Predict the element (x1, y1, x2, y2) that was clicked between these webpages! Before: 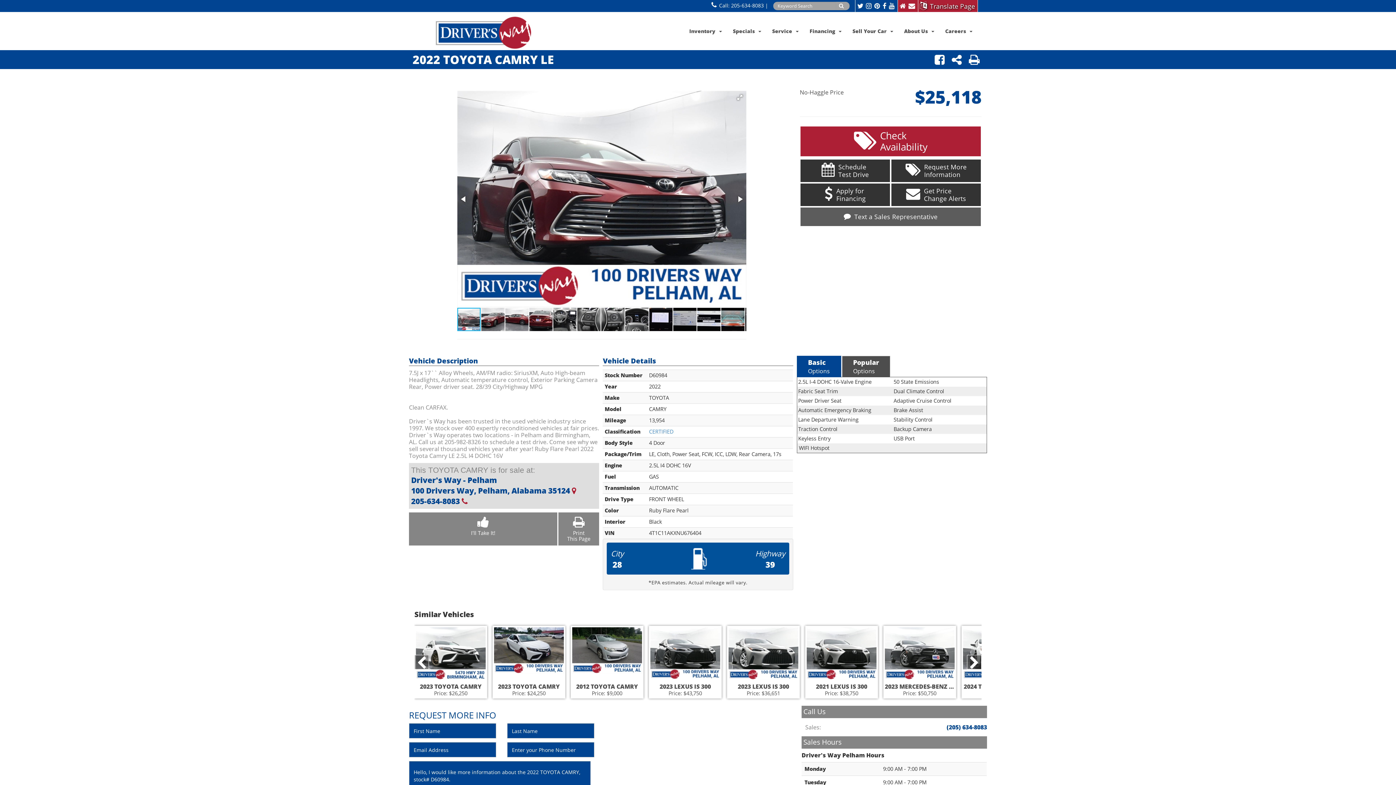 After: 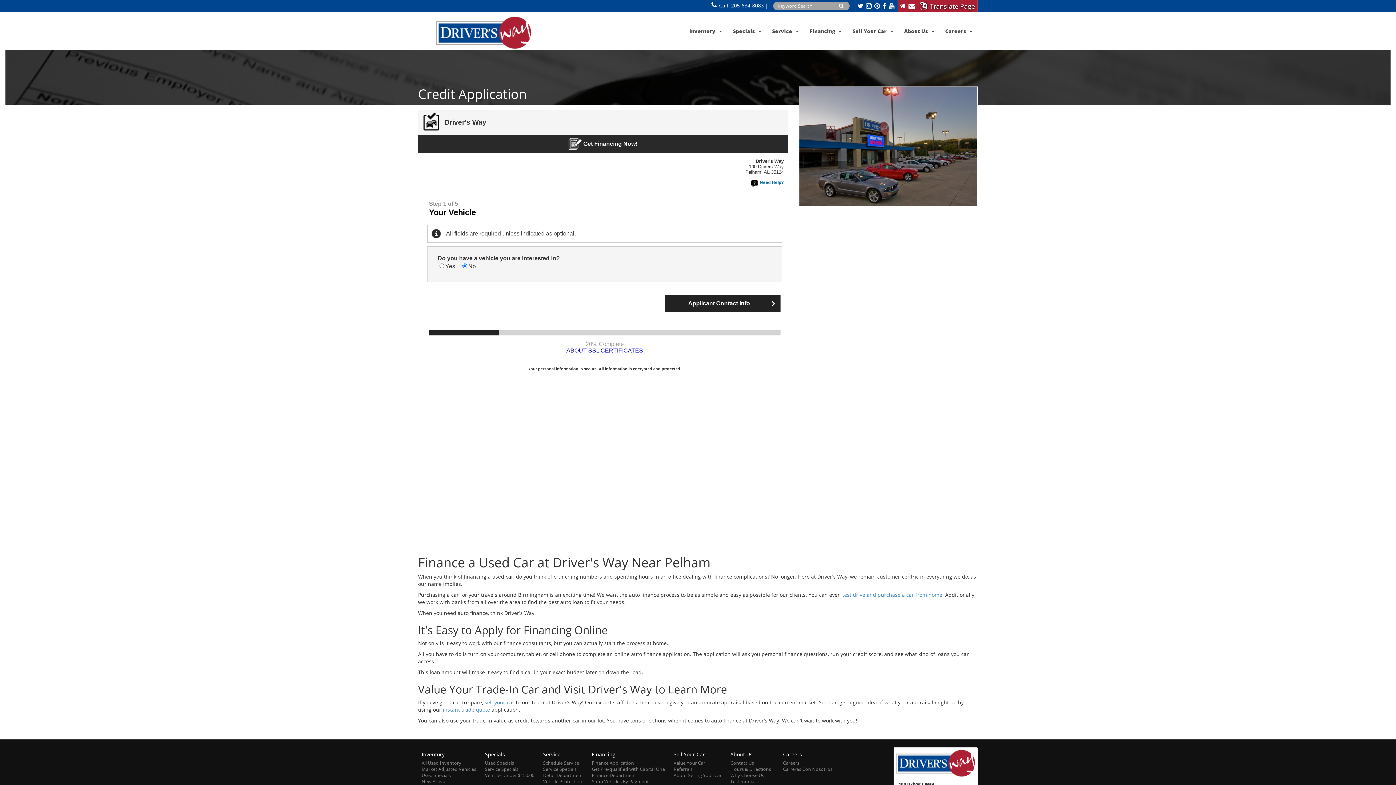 Action: label: Apply for
Financing bbox: (800, 183, 890, 206)